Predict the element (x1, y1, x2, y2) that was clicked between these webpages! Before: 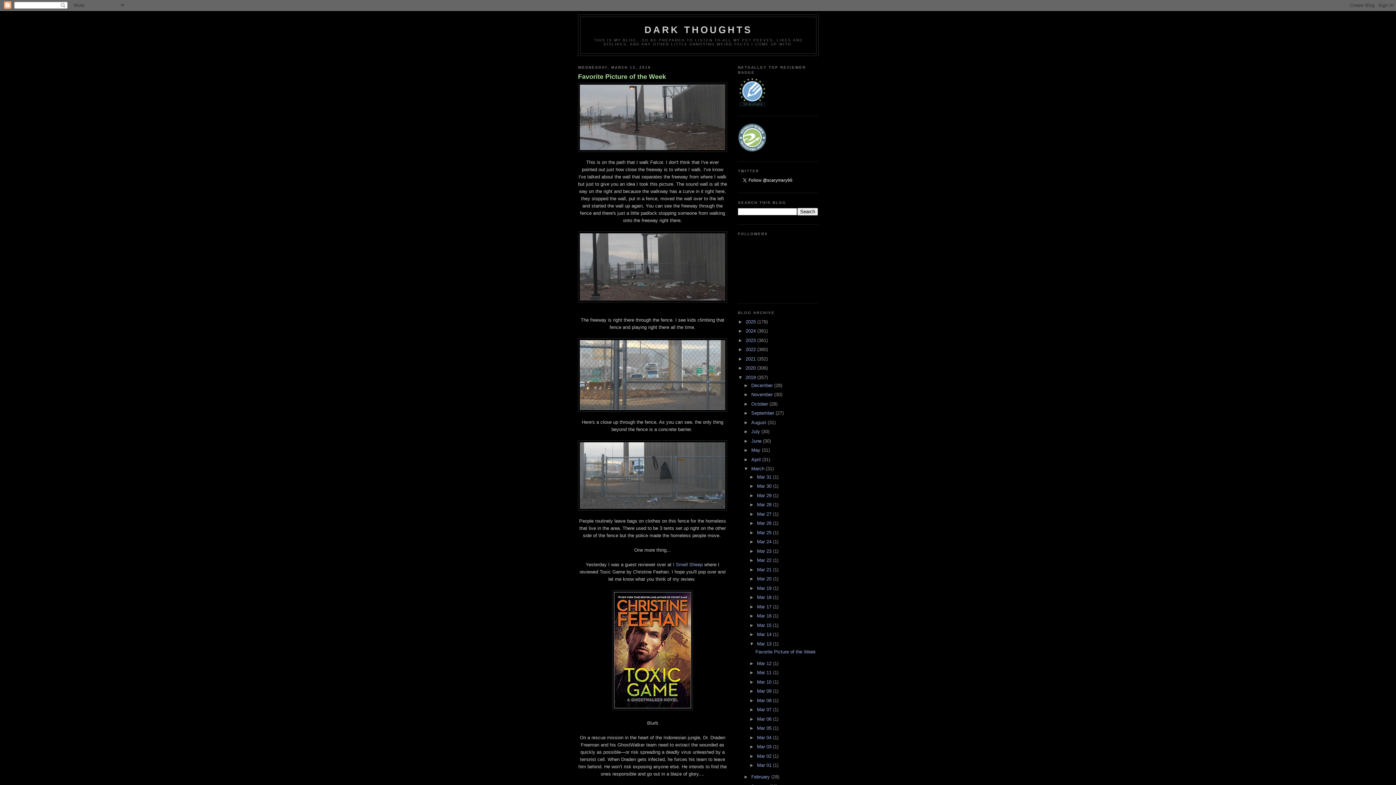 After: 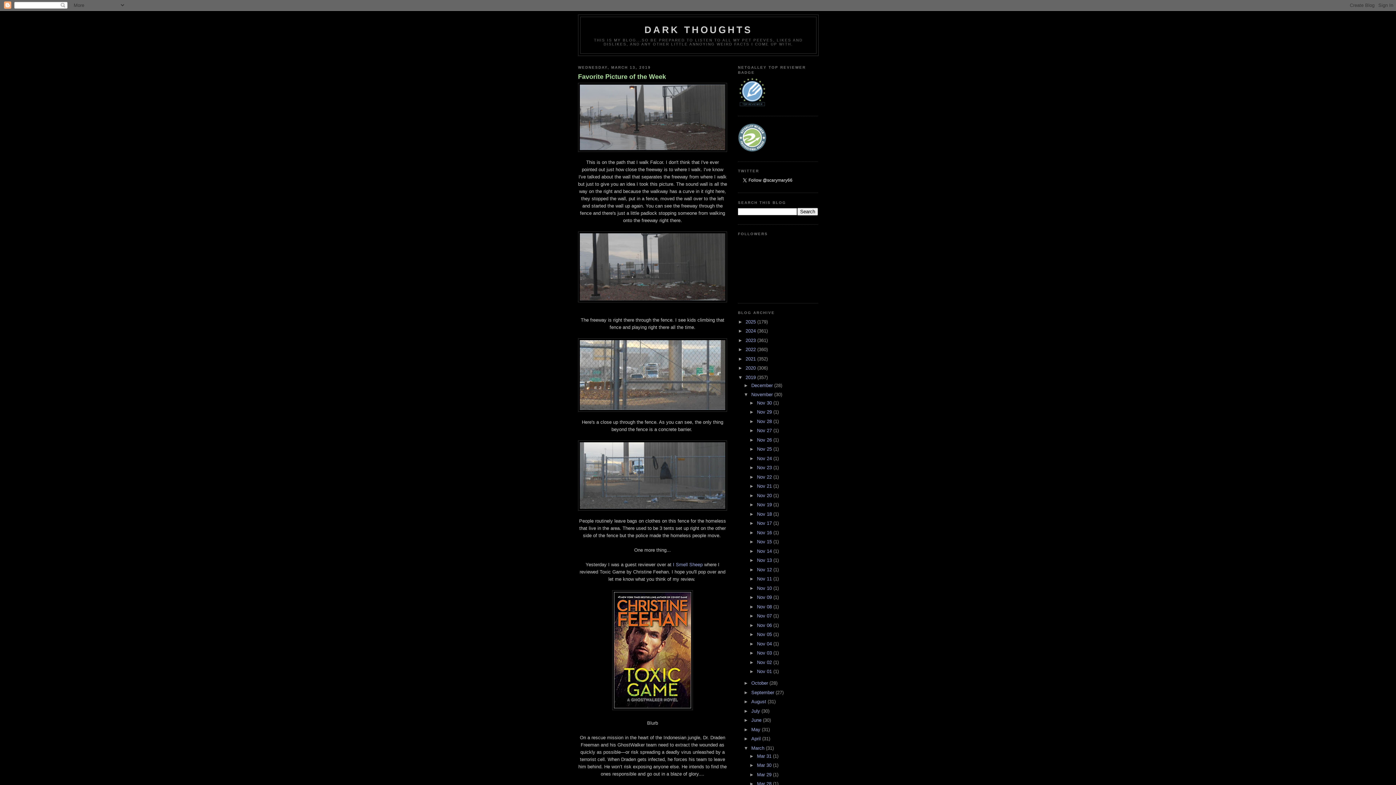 Action: label: ►   bbox: (743, 392, 751, 397)